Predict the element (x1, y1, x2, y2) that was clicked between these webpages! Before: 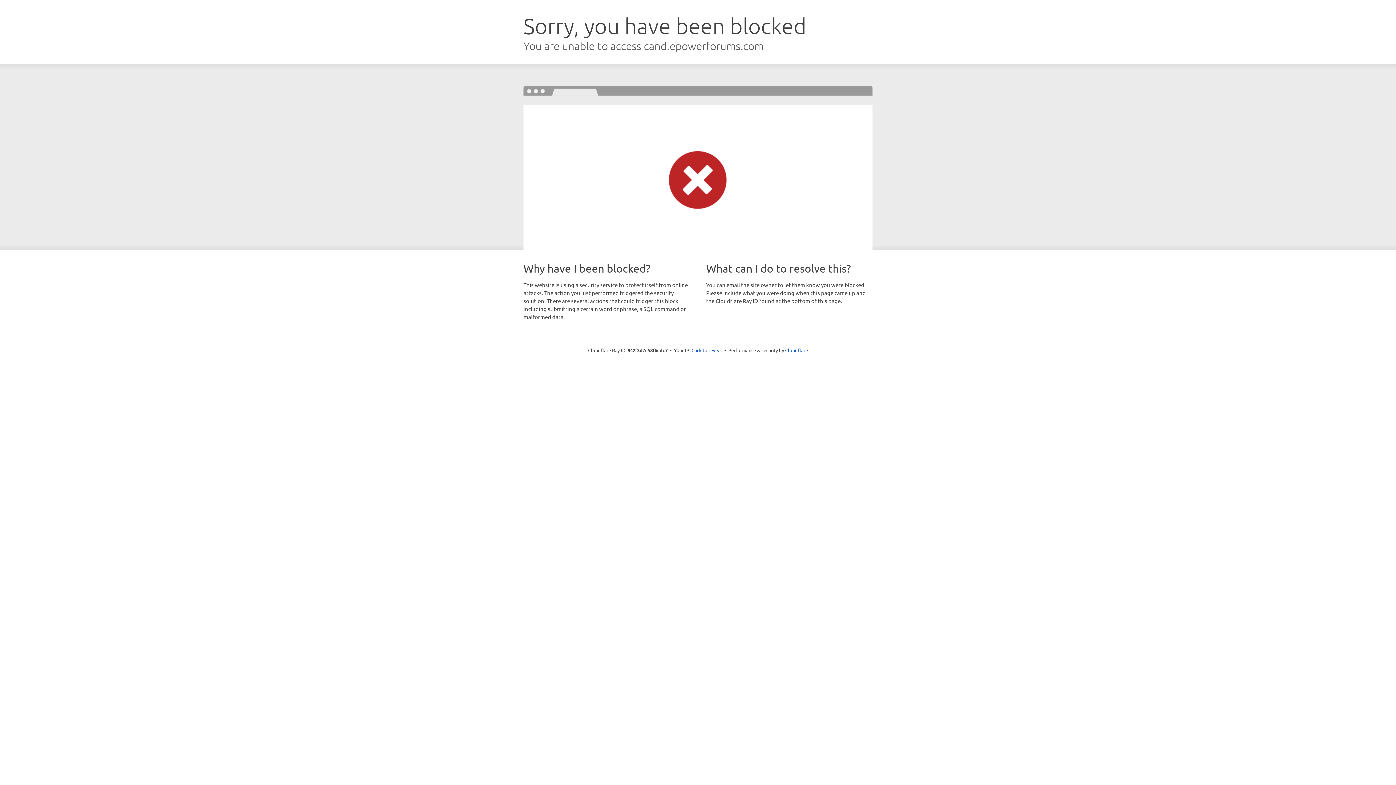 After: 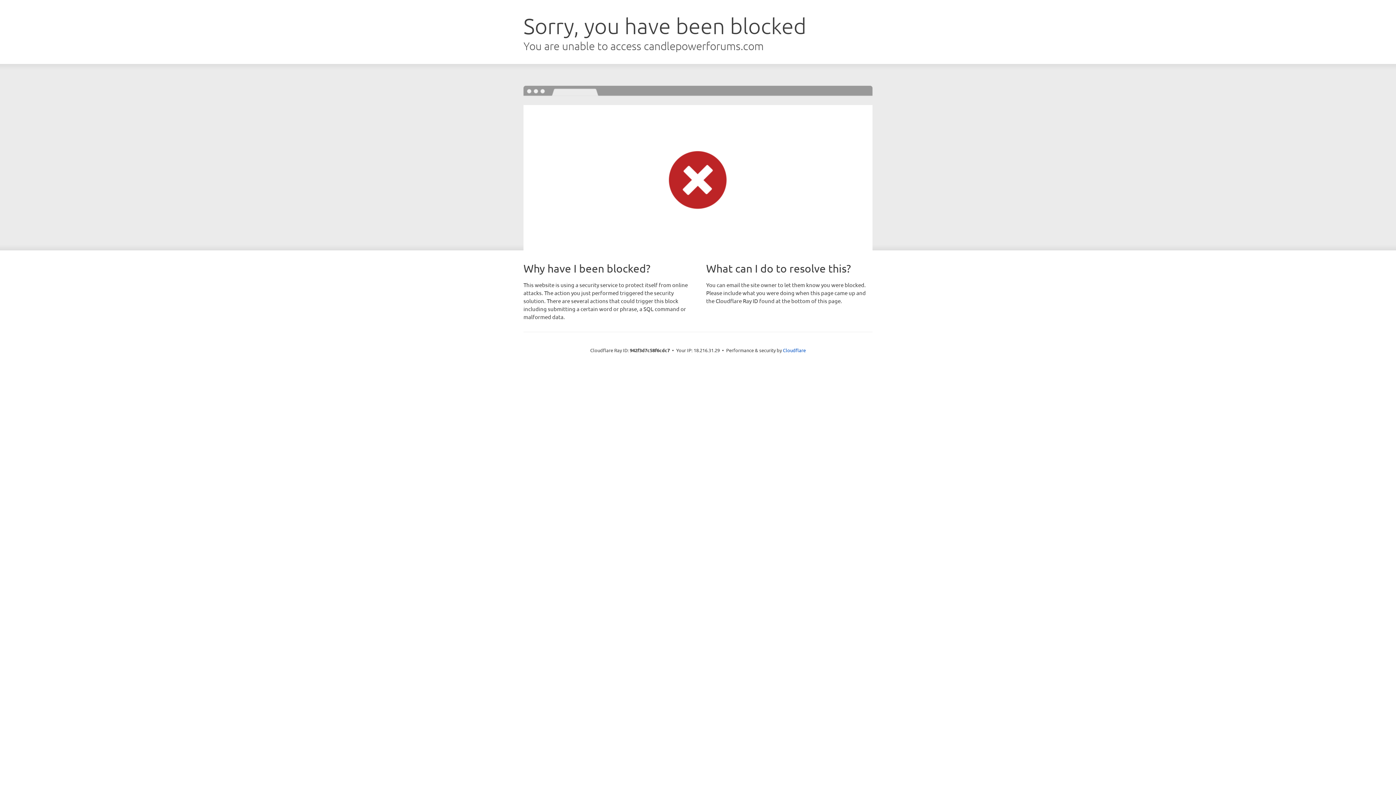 Action: label: Click to reveal bbox: (691, 346, 722, 353)